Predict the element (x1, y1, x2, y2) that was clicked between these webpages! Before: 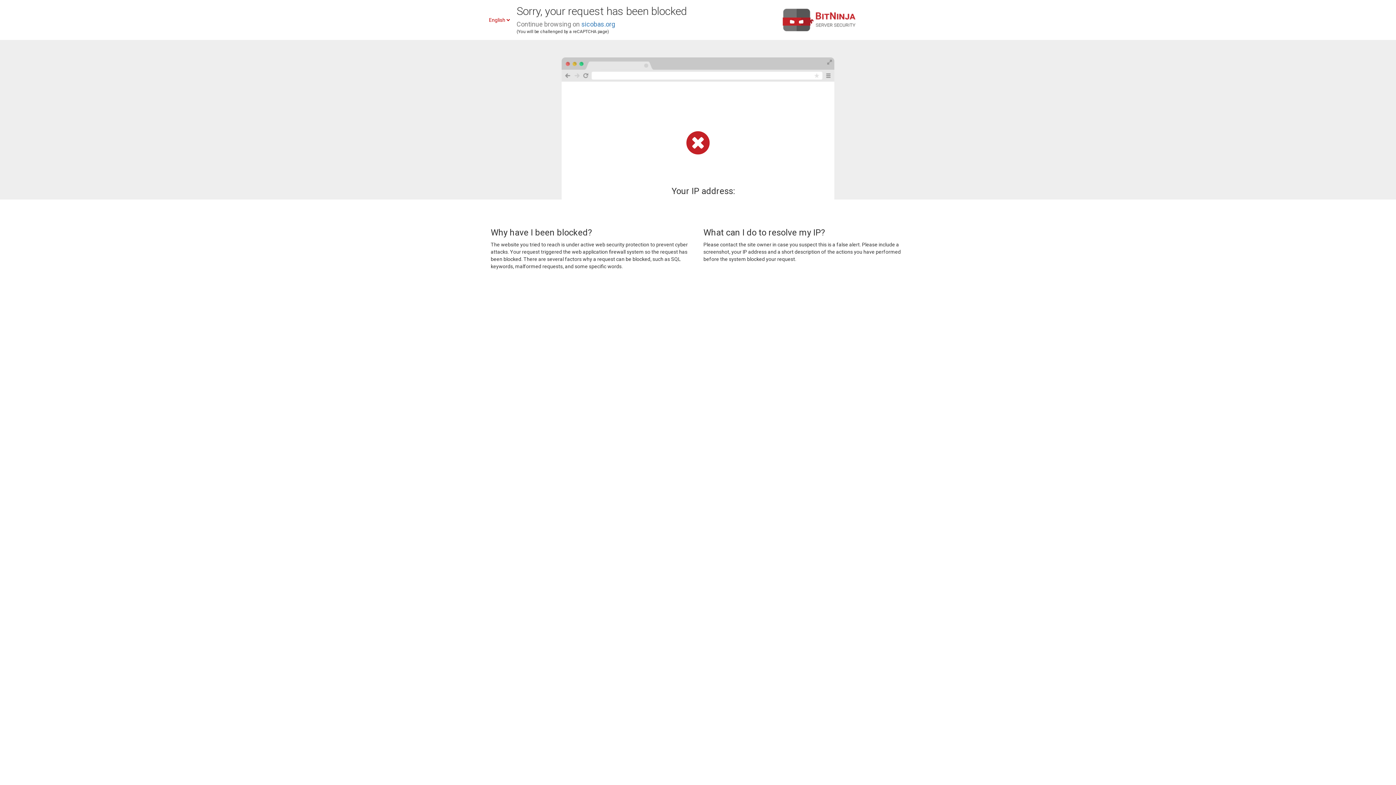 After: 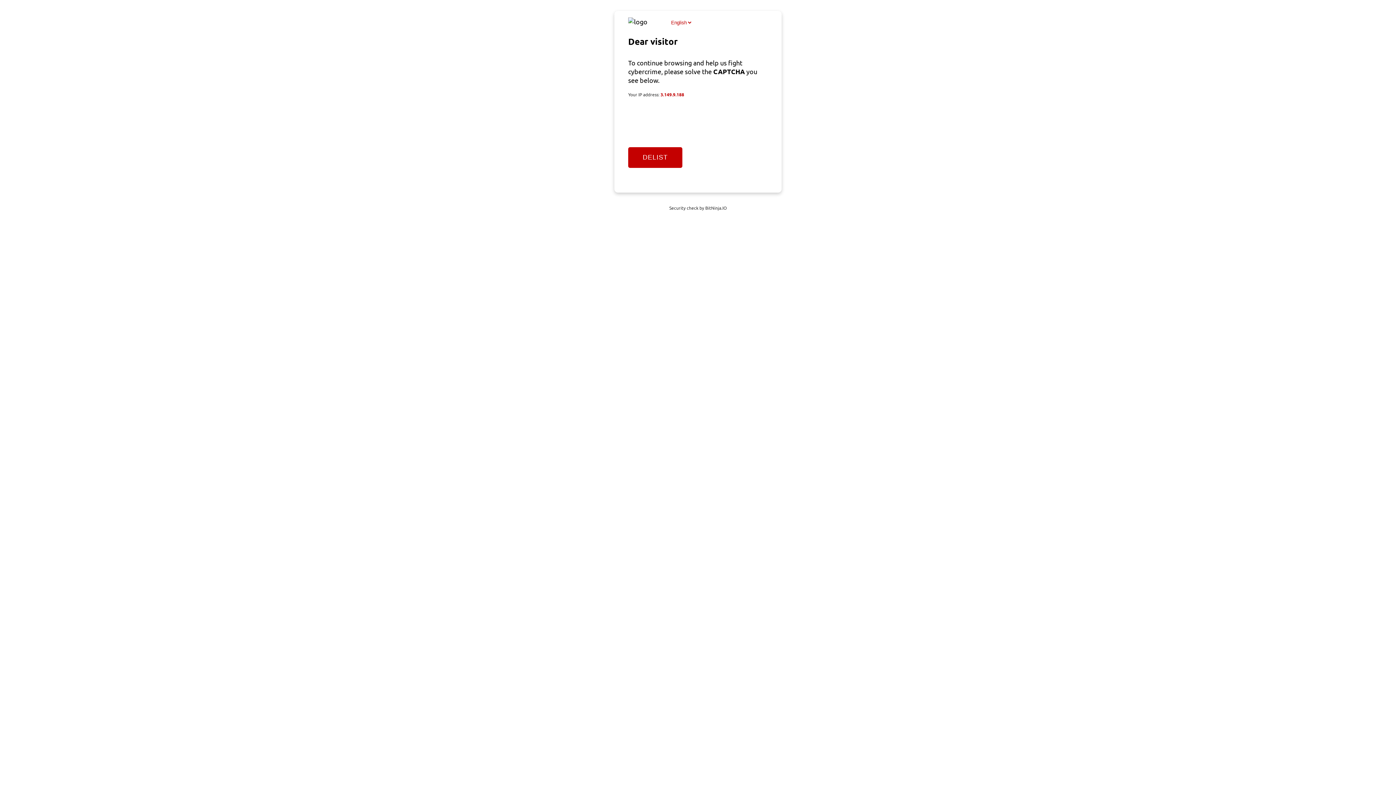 Action: bbox: (581, 20, 615, 28) label: sicobas.org